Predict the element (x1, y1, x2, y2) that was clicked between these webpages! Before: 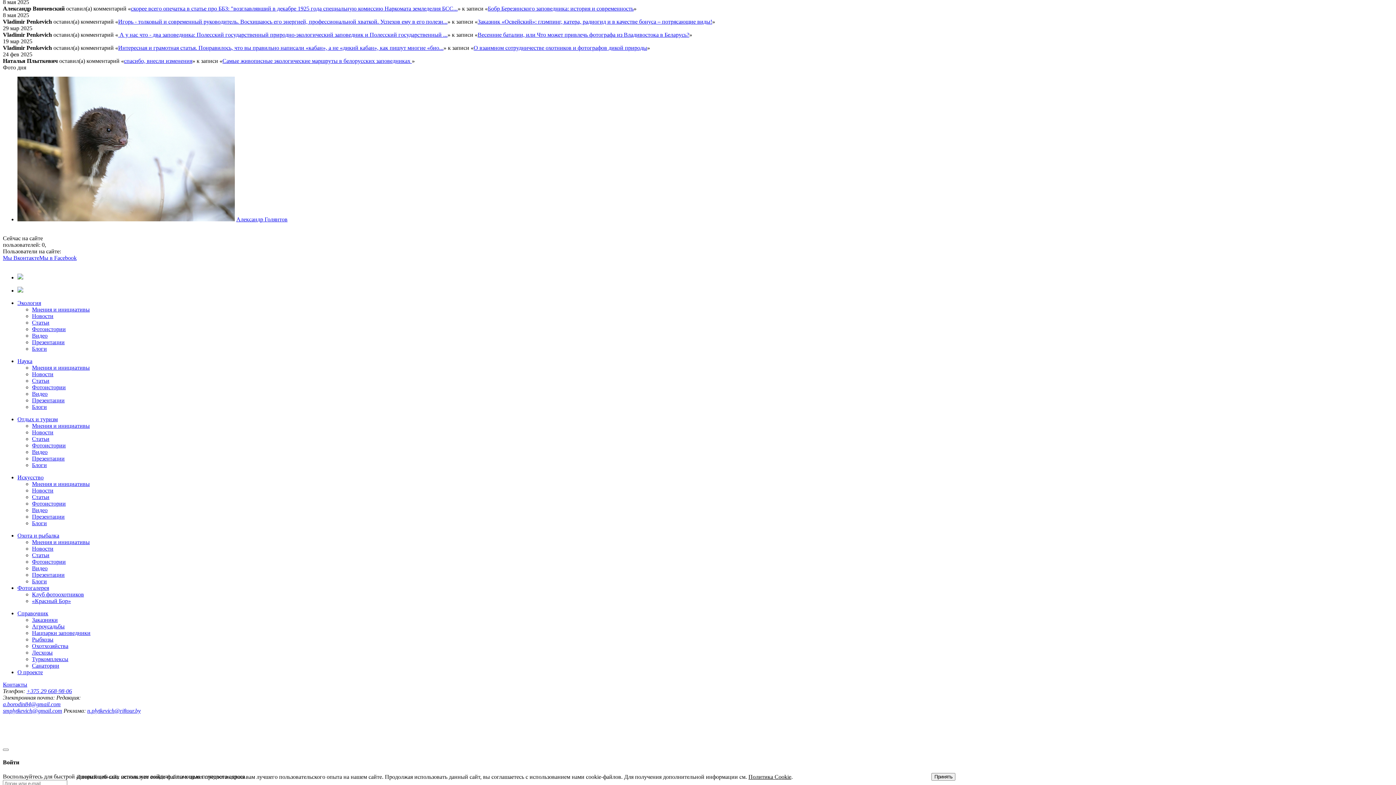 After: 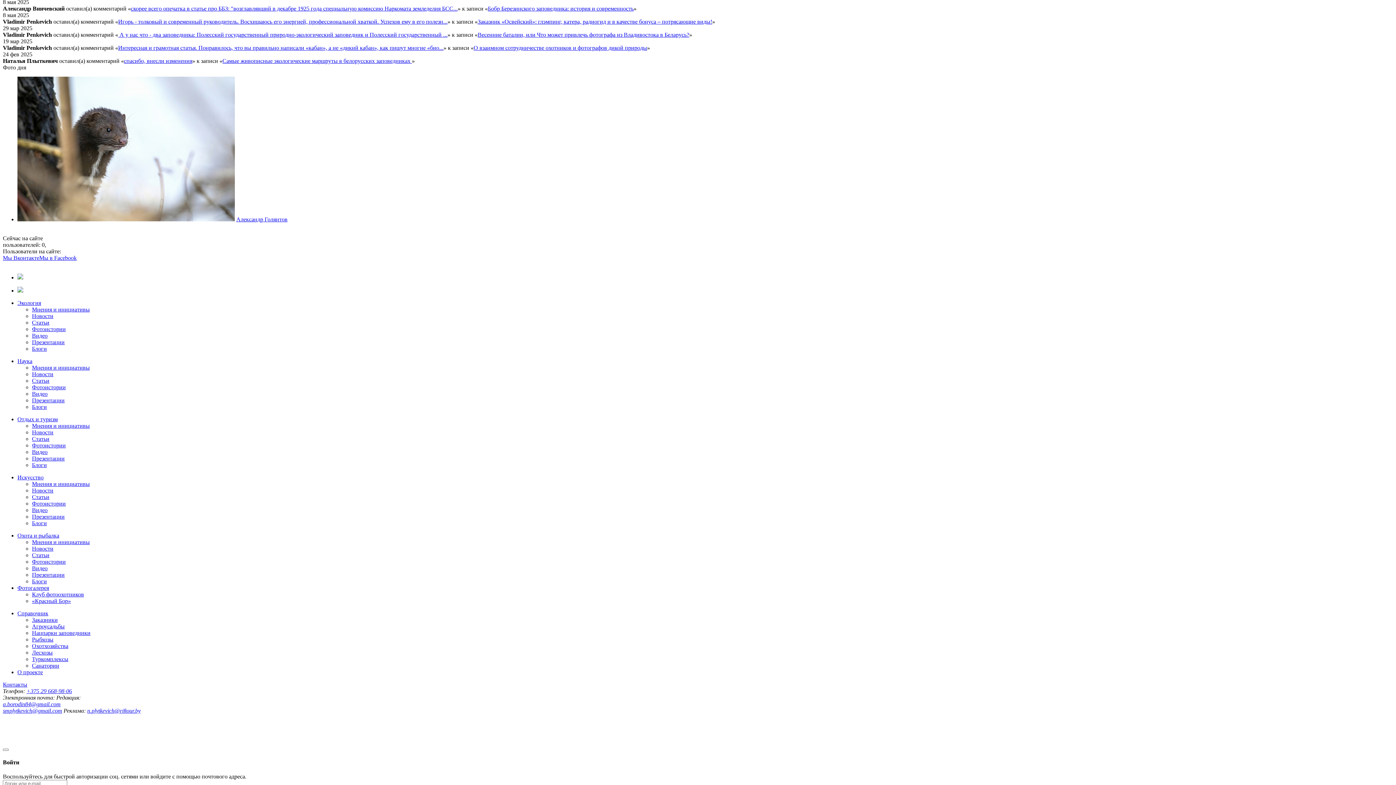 Action: label: Принять bbox: (931, 773, 955, 781)